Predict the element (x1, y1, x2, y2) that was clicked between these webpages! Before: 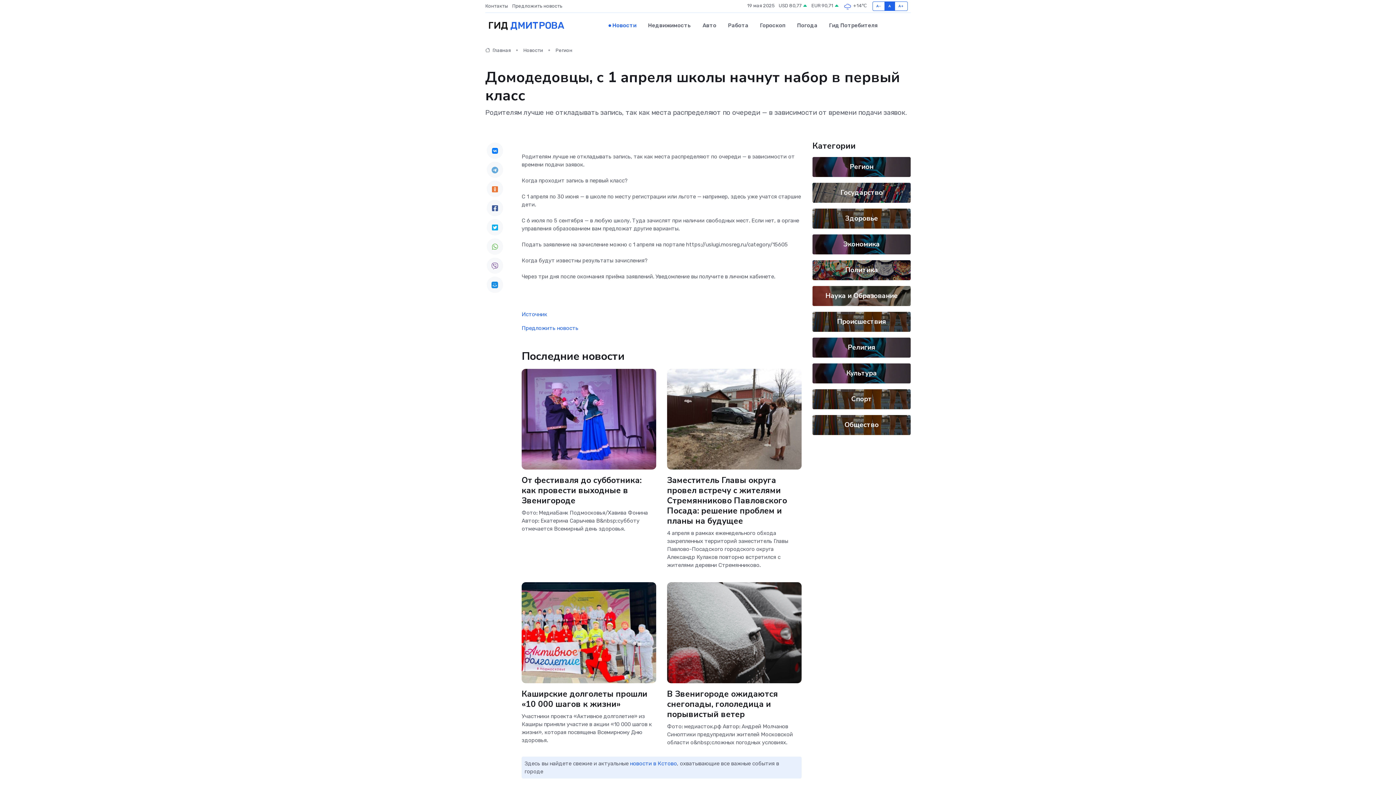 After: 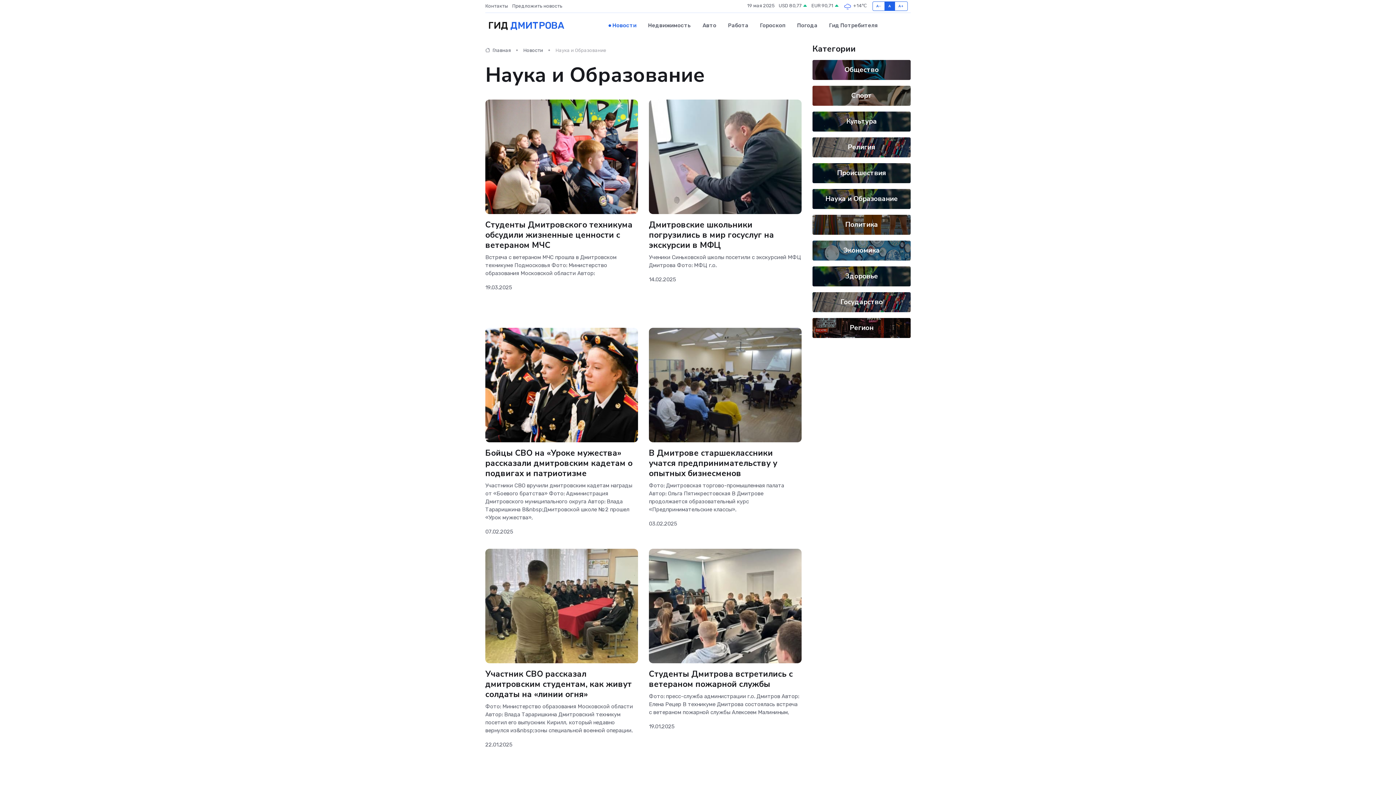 Action: bbox: (825, 291, 898, 300) label: Наука и Образование